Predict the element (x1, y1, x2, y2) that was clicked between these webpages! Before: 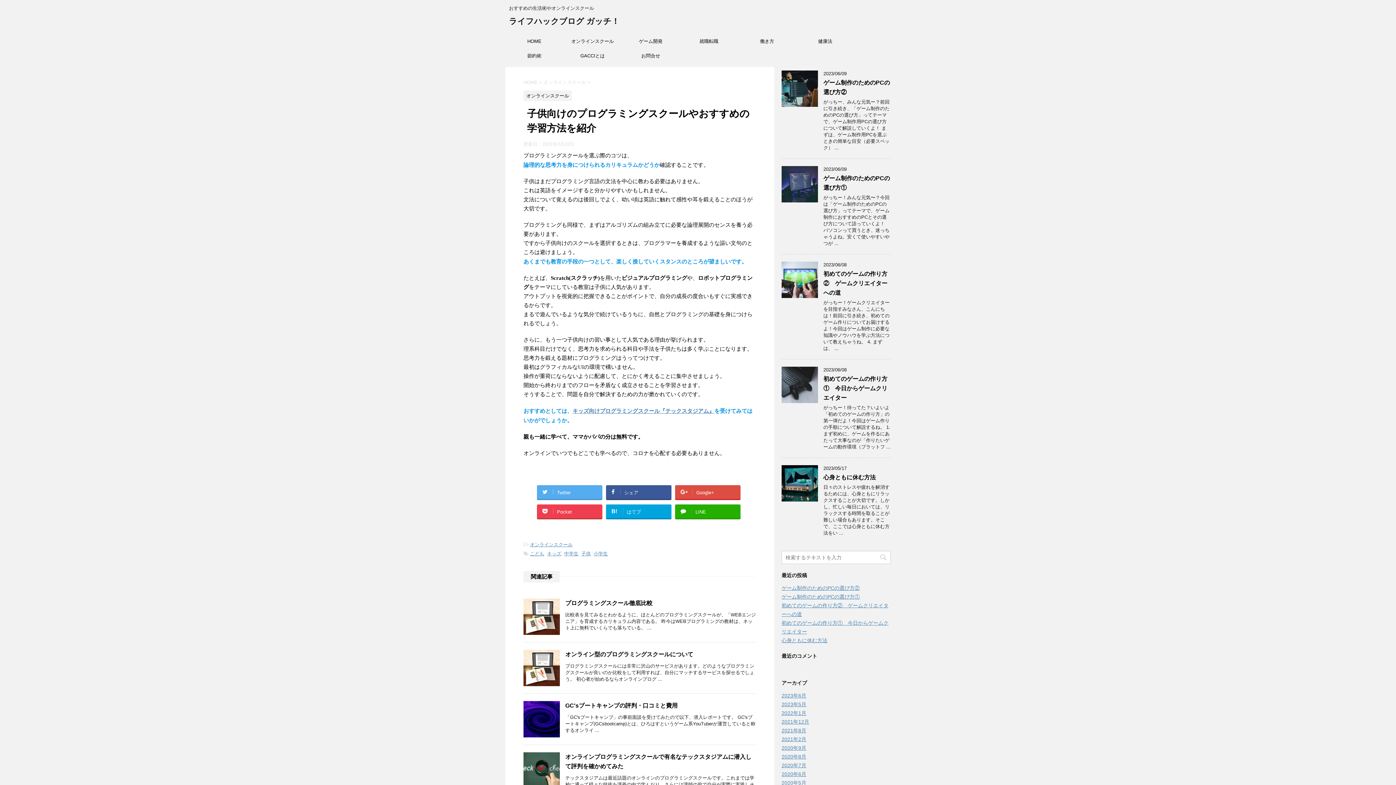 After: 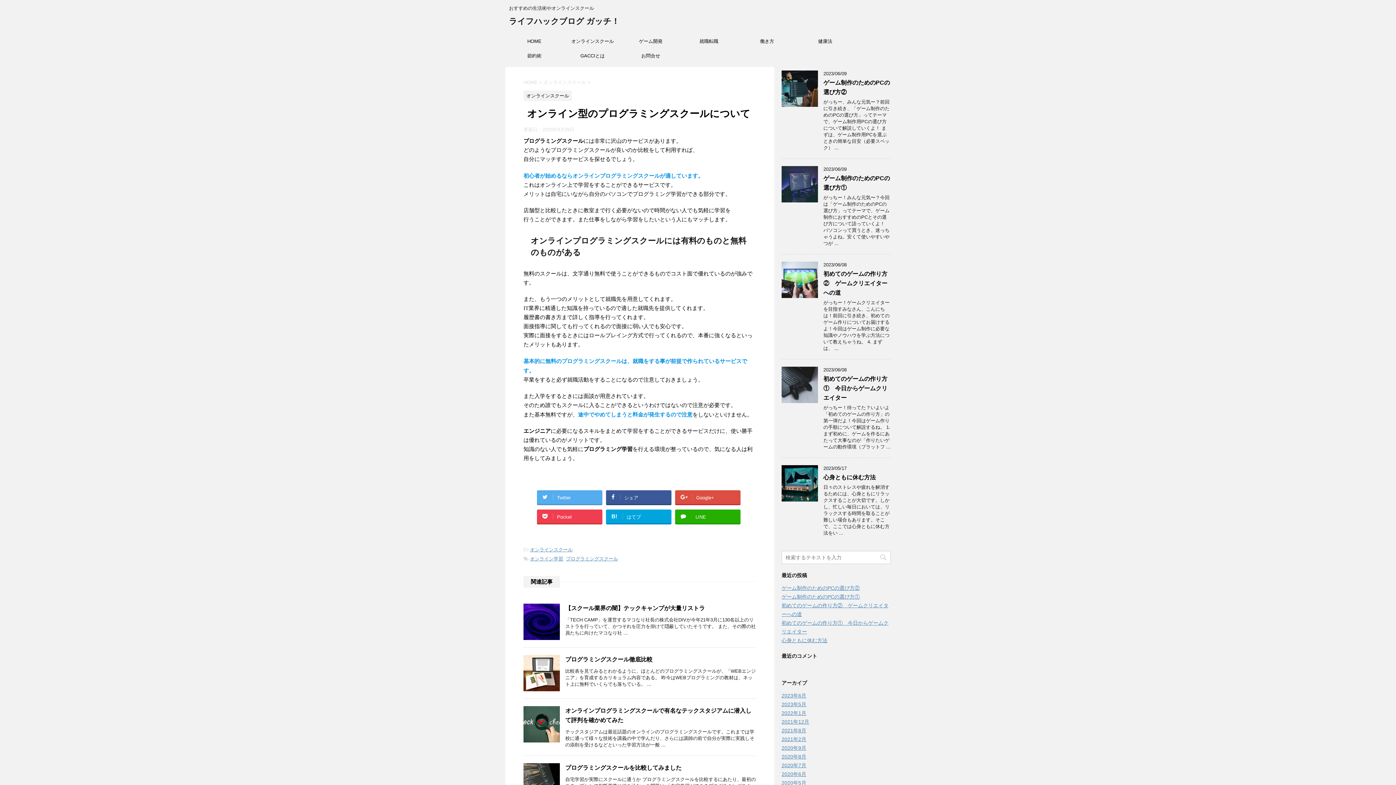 Action: bbox: (523, 680, 560, 686)